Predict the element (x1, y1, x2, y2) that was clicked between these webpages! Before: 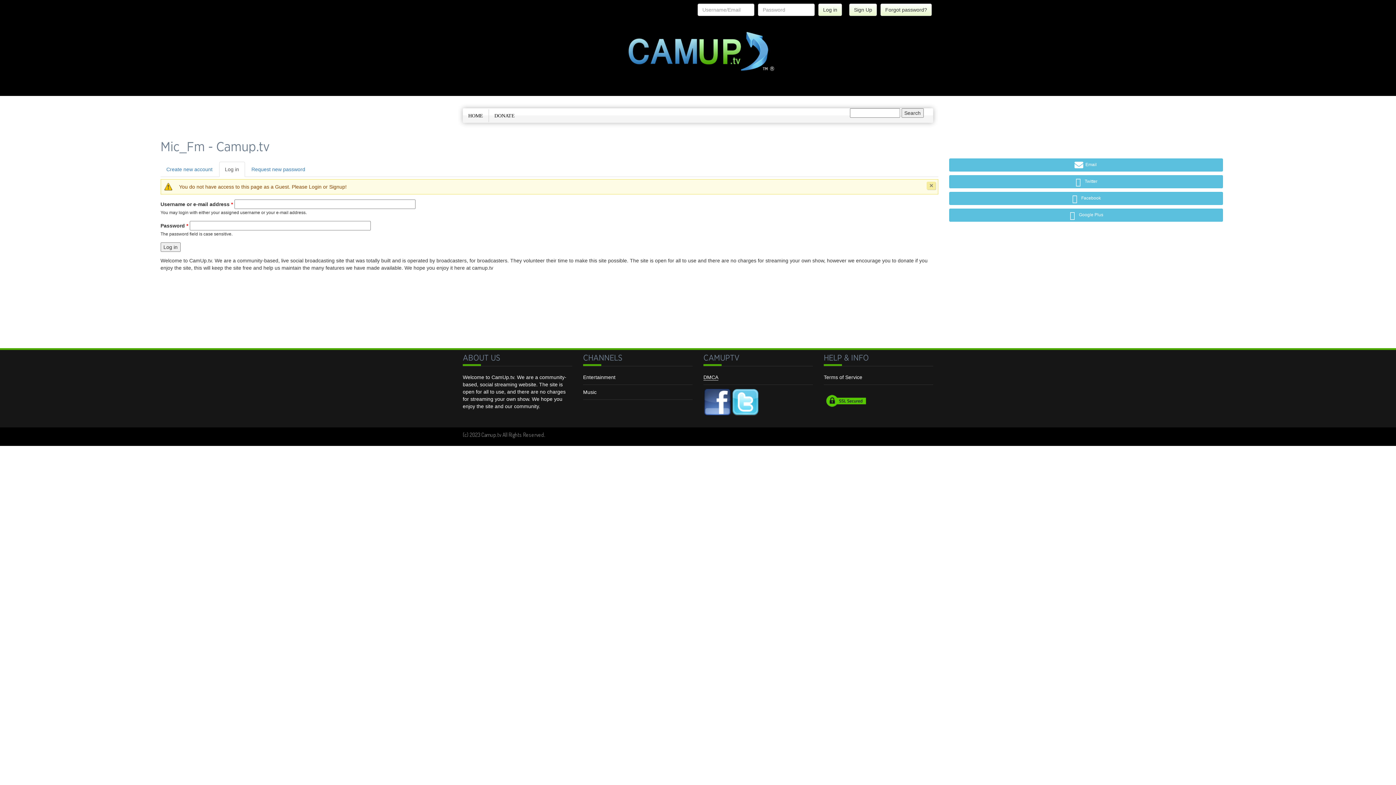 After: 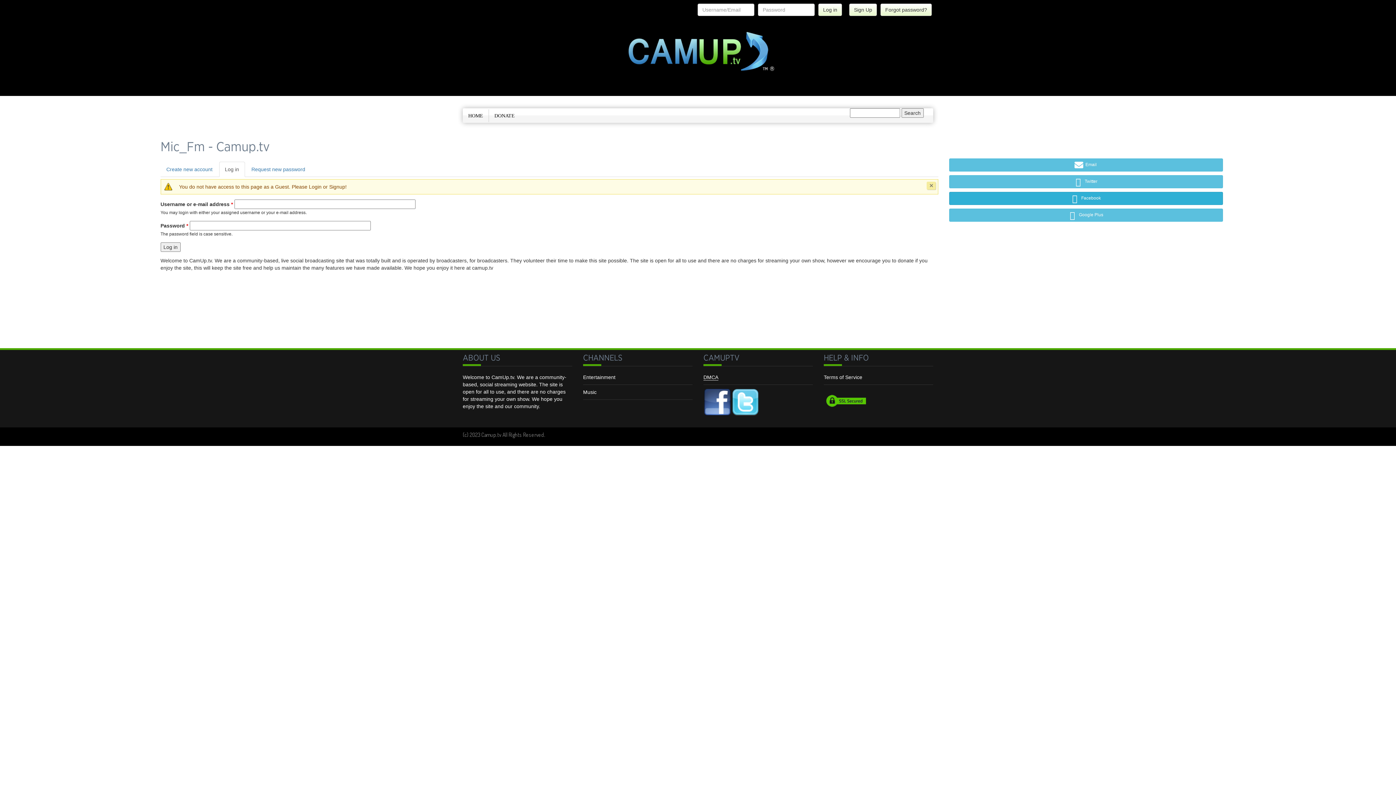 Action: bbox: (949, 192, 1223, 205) label:  Facebook